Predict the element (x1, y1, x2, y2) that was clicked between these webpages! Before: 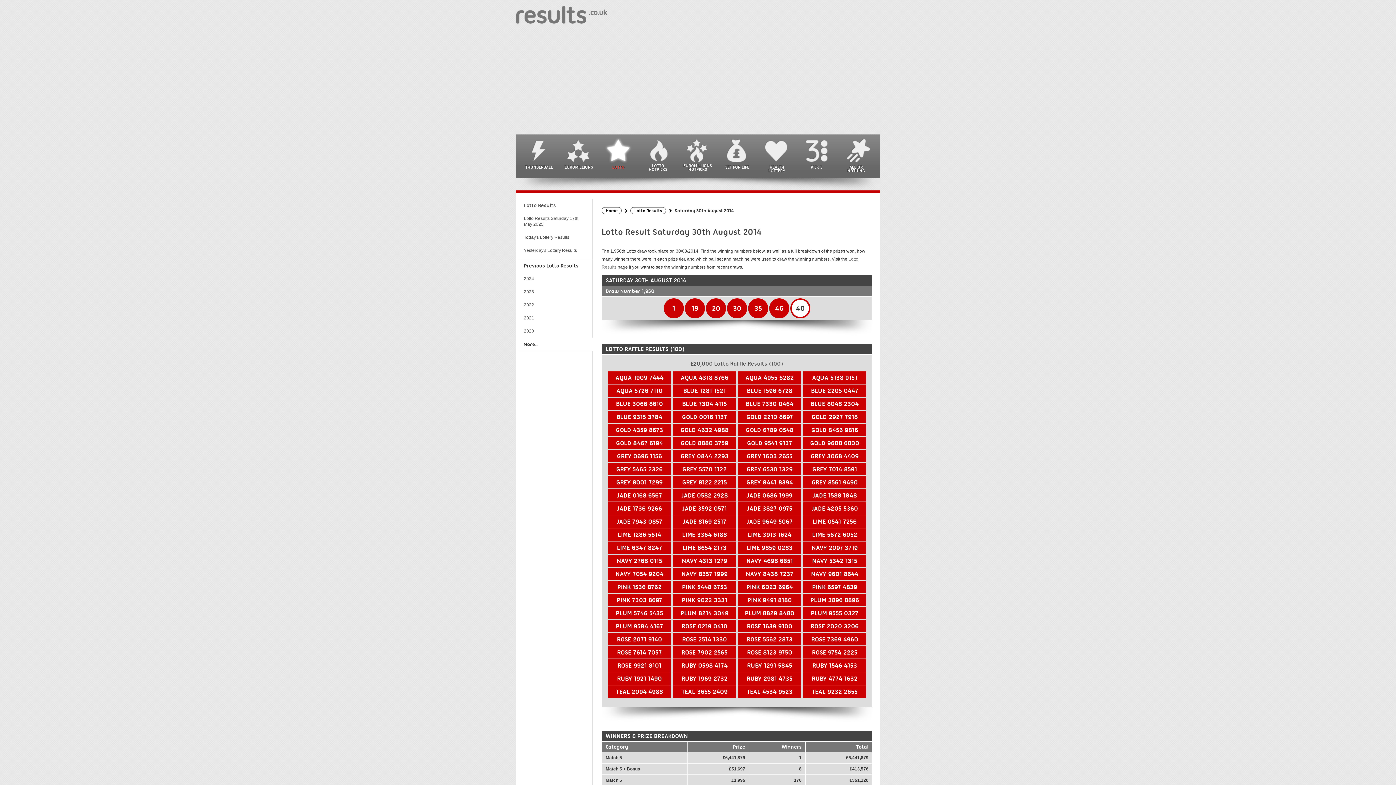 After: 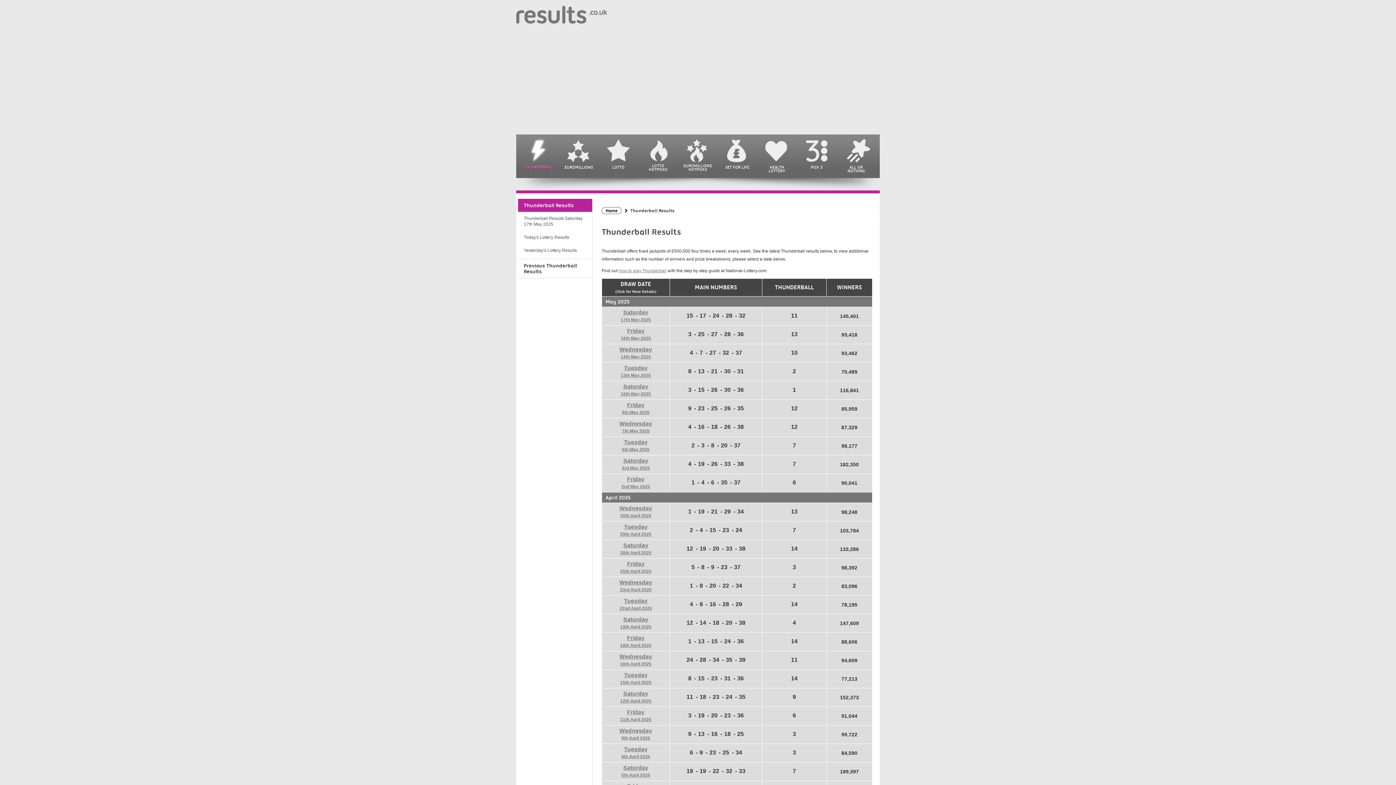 Action: bbox: (523, 30, 554, 67) label: THUNDERBALL